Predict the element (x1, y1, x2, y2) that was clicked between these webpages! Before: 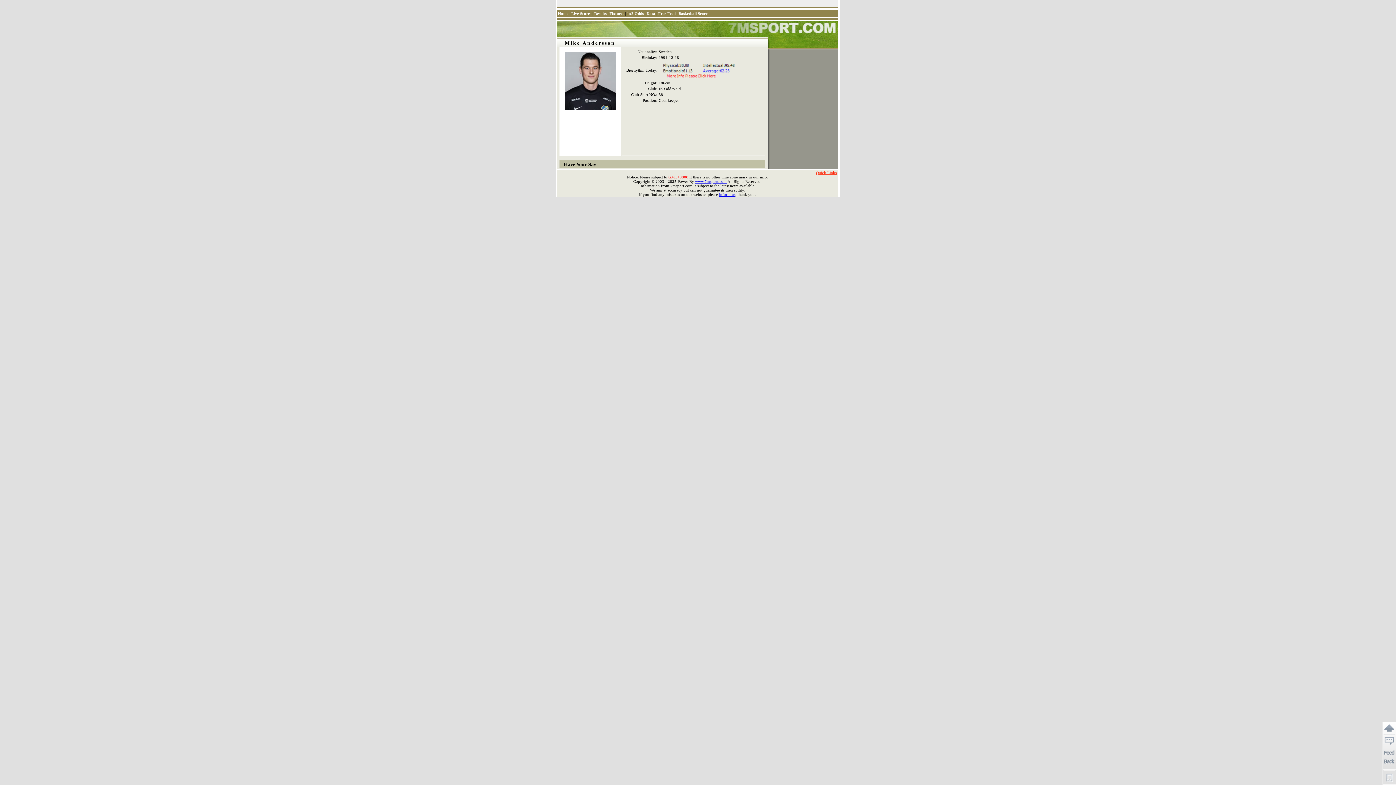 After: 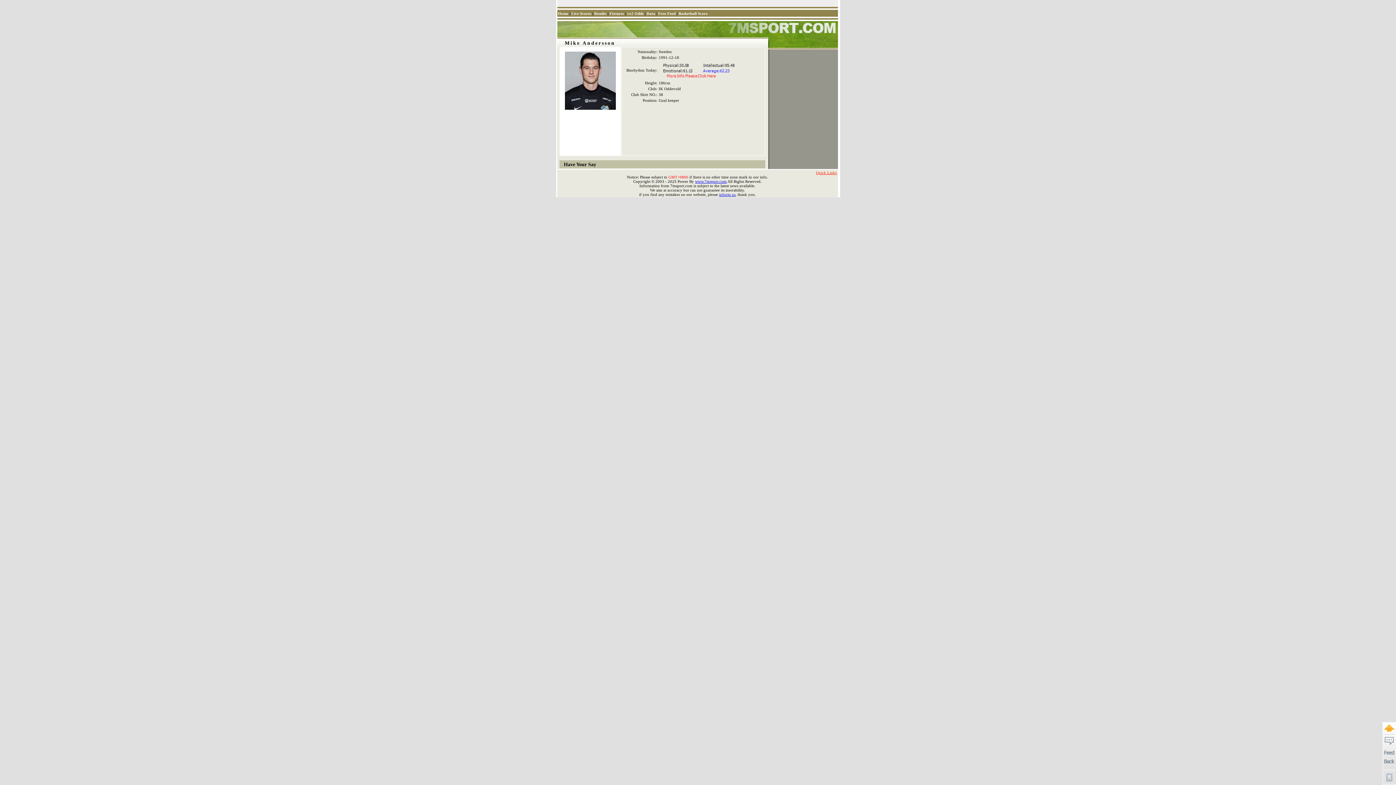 Action: bbox: (1382, 722, 1396, 735)